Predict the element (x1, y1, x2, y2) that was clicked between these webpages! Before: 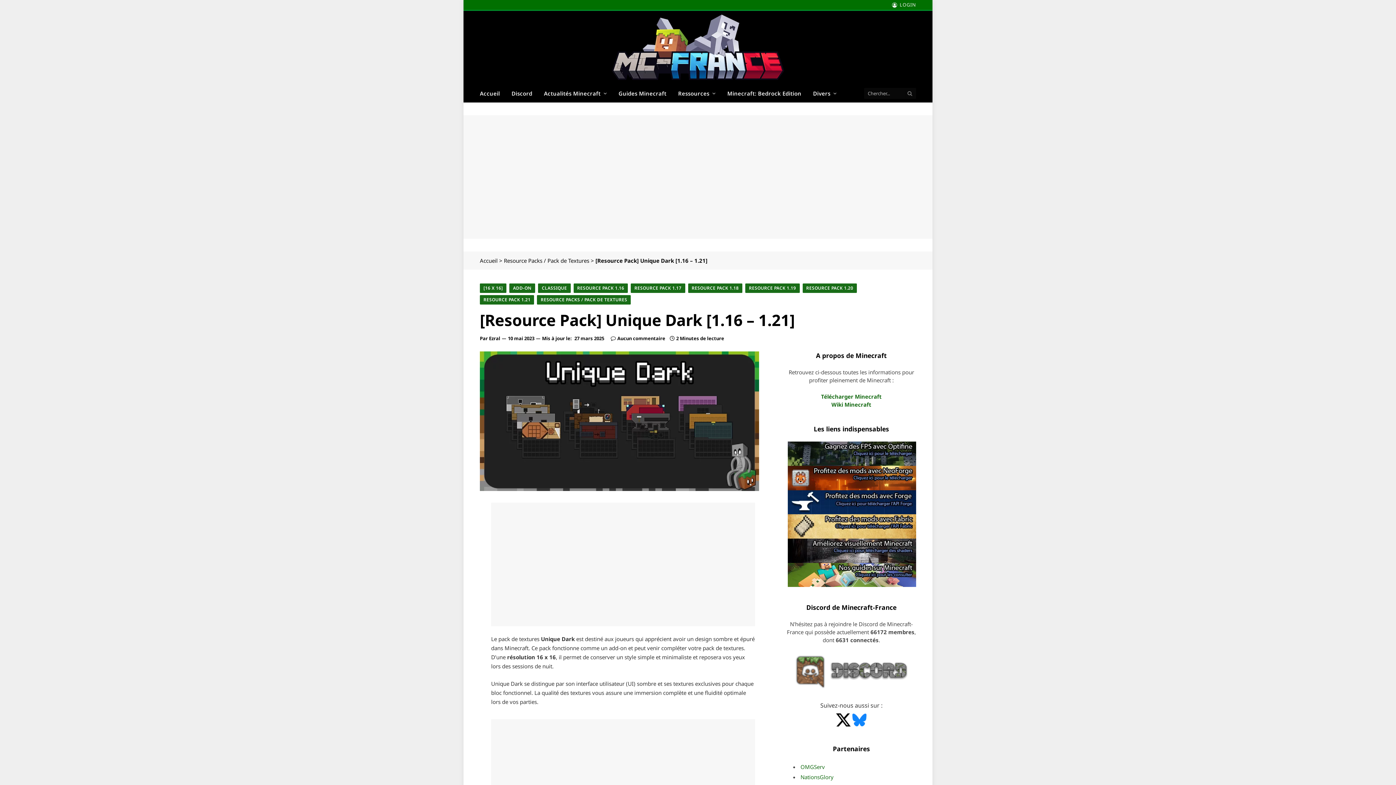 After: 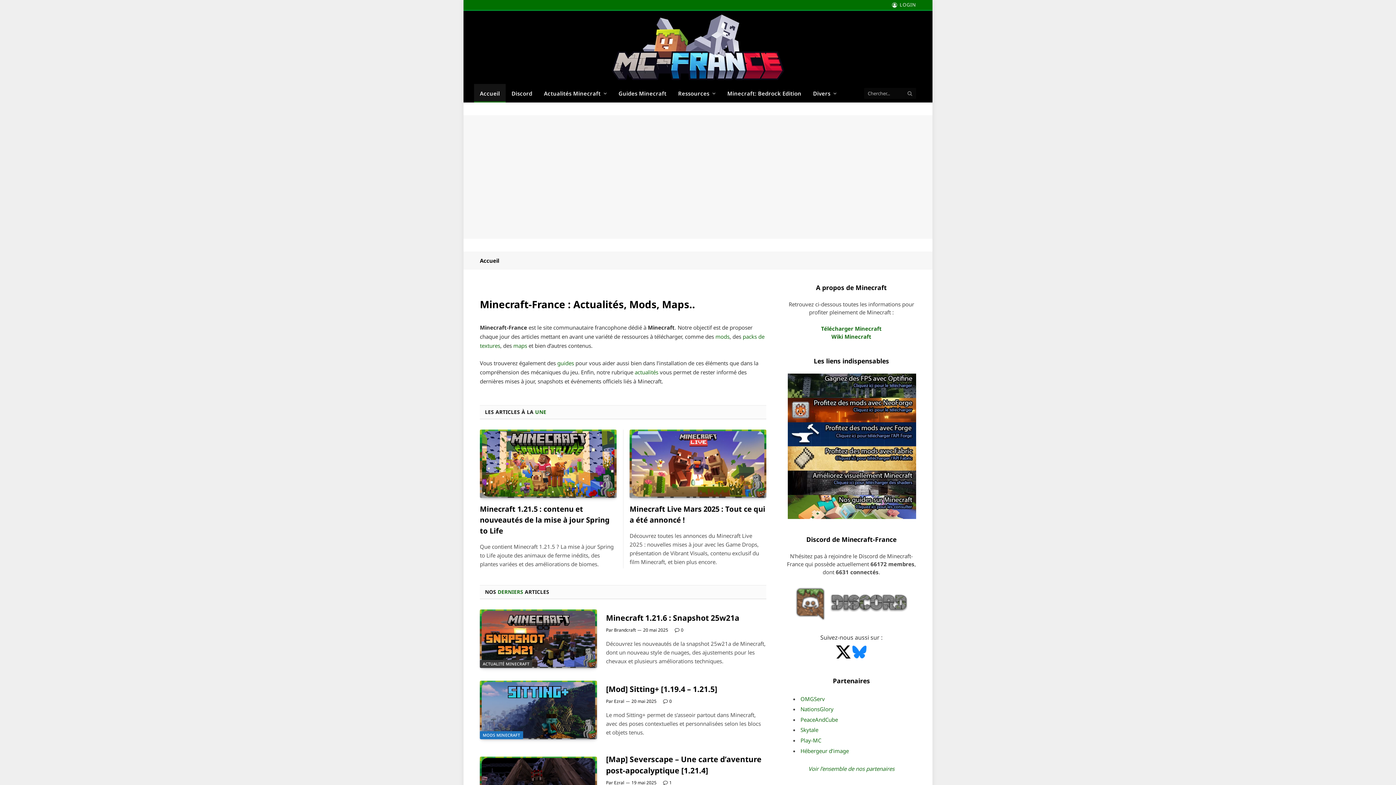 Action: label: Accueil bbox: (474, 84, 505, 102)